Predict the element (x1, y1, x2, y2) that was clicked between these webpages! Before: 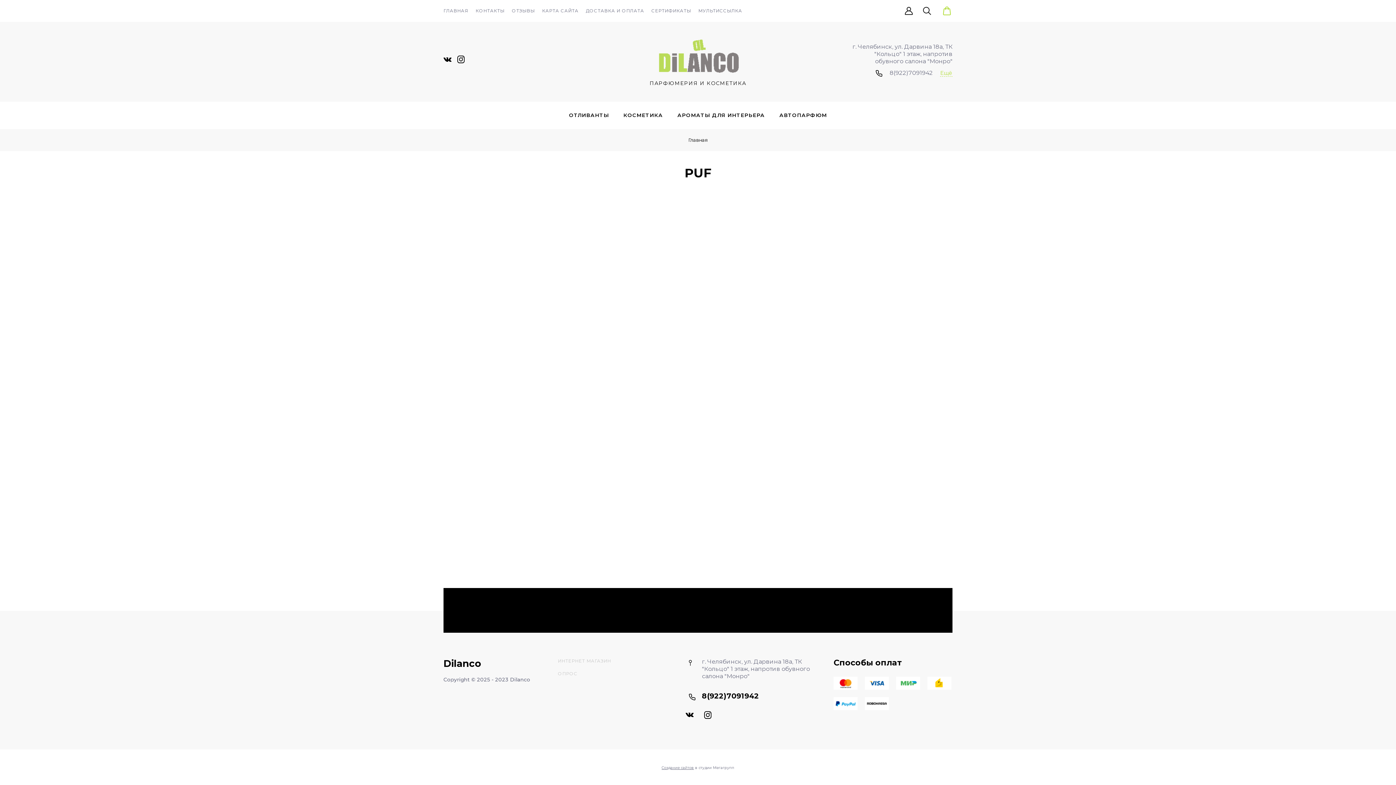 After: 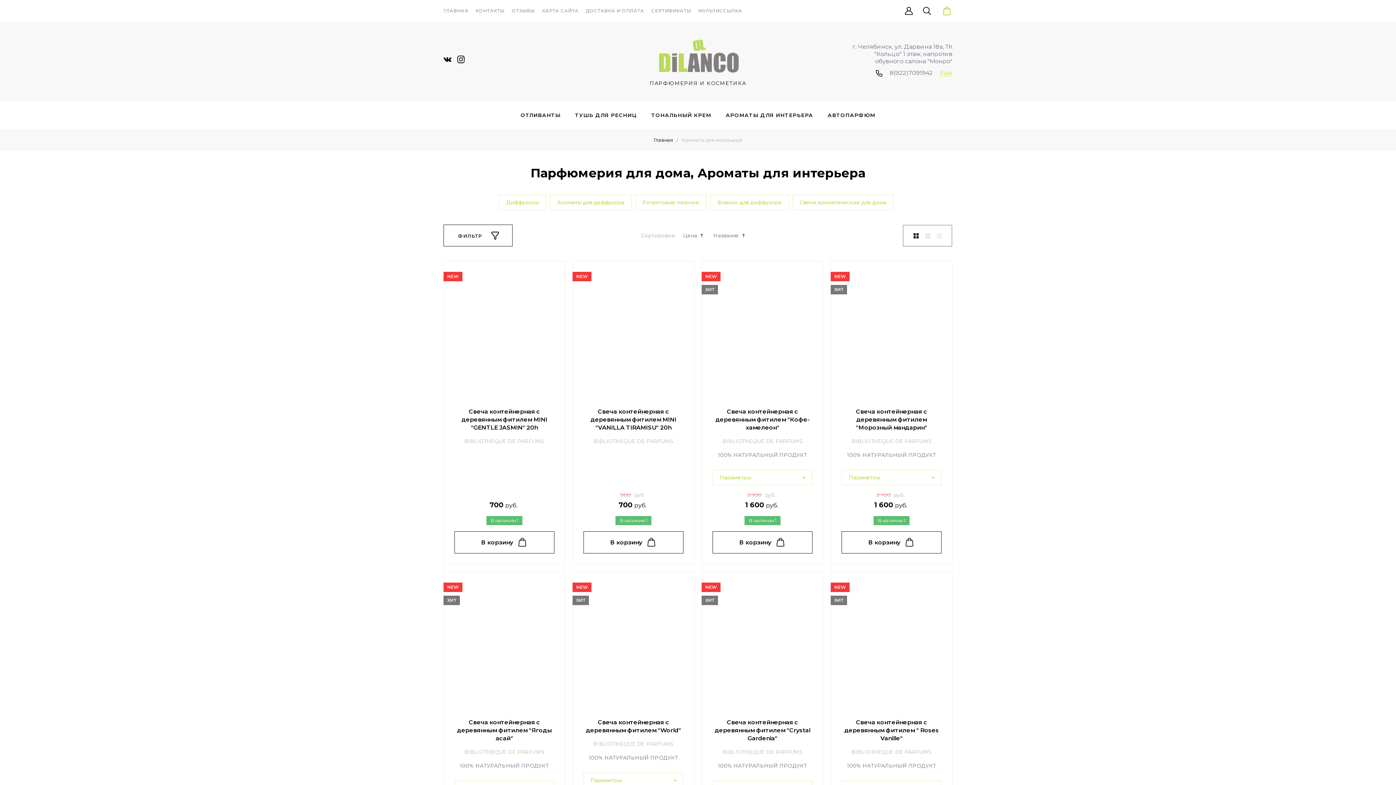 Action: label: АРОМАТЫ ДЛЯ ИНТЕРЬЕРА bbox: (670, 101, 772, 129)